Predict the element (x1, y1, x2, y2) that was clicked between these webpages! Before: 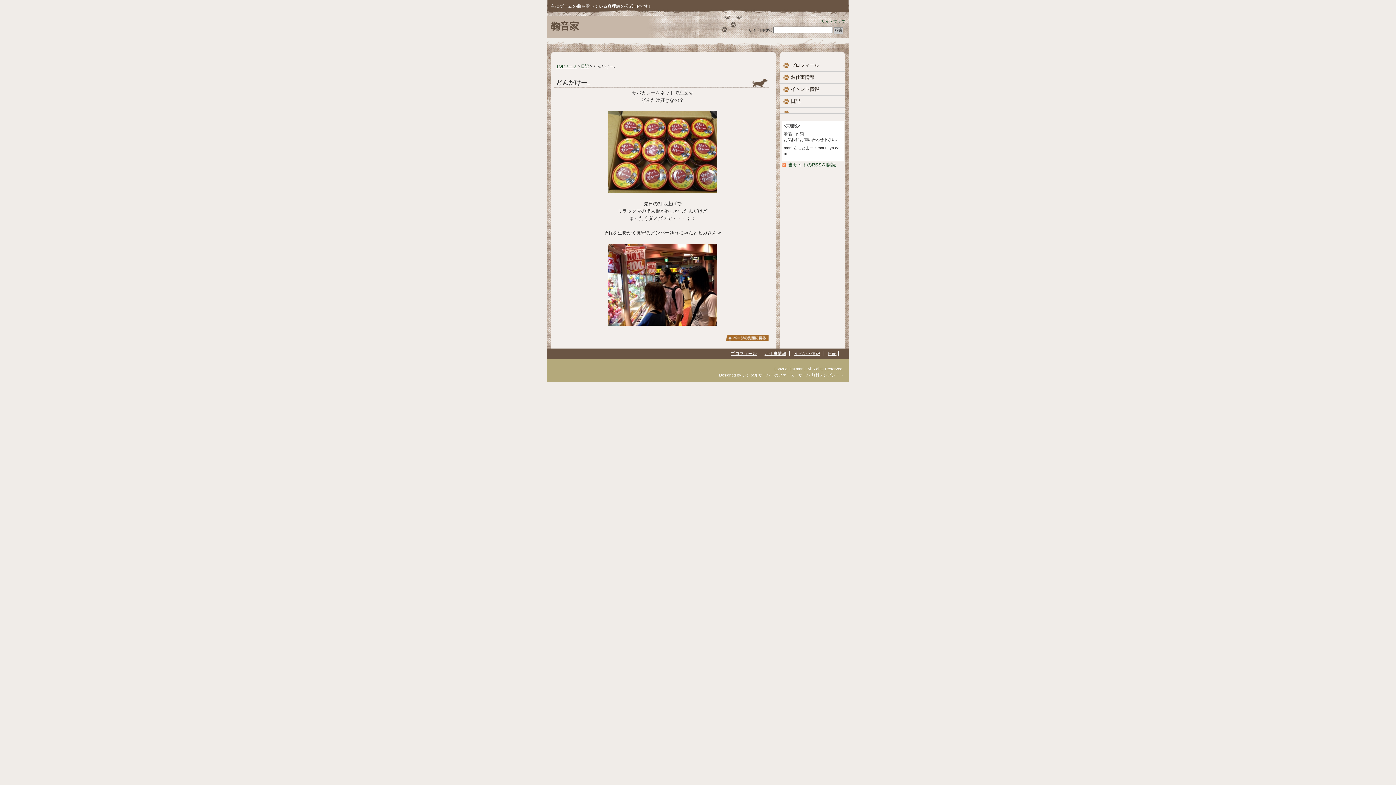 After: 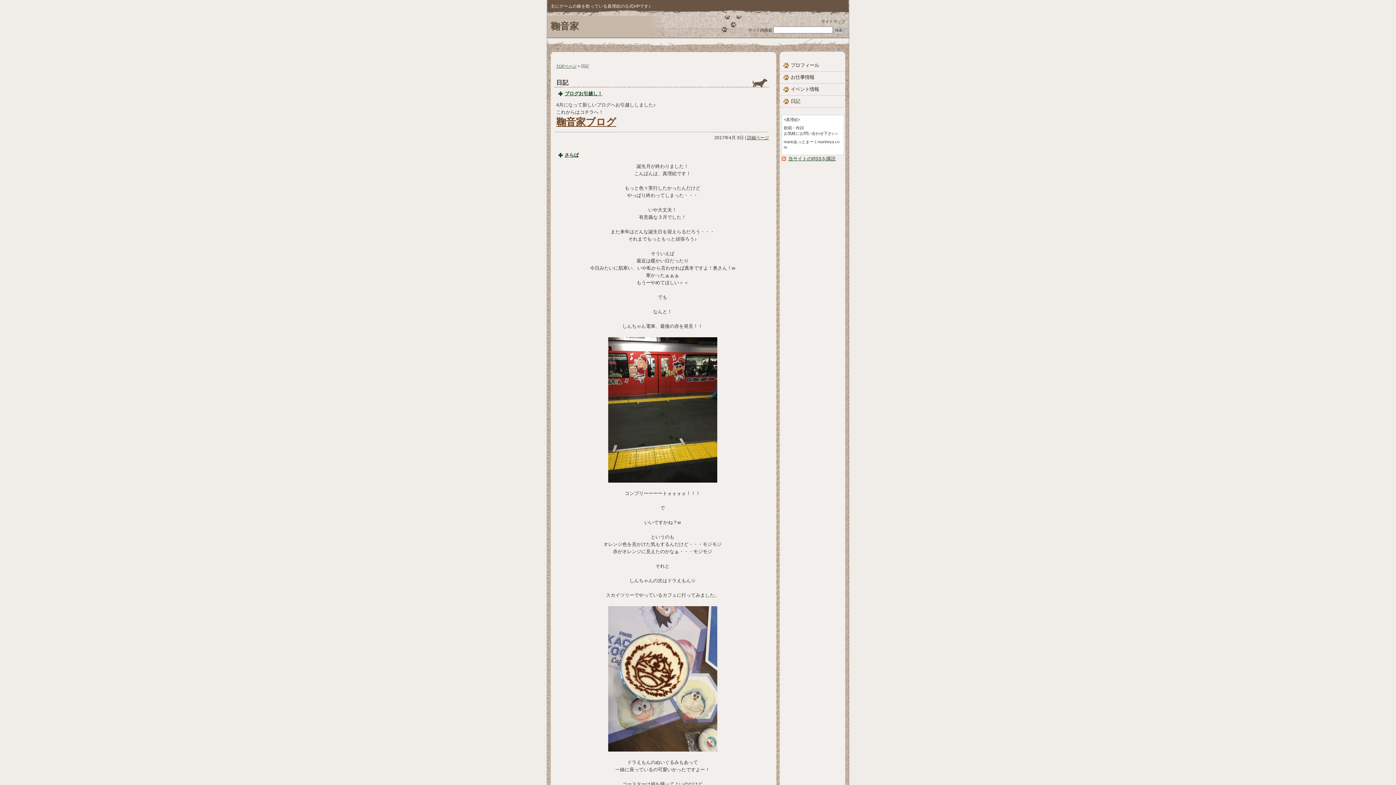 Action: bbox: (581, 63, 589, 68) label: 日記